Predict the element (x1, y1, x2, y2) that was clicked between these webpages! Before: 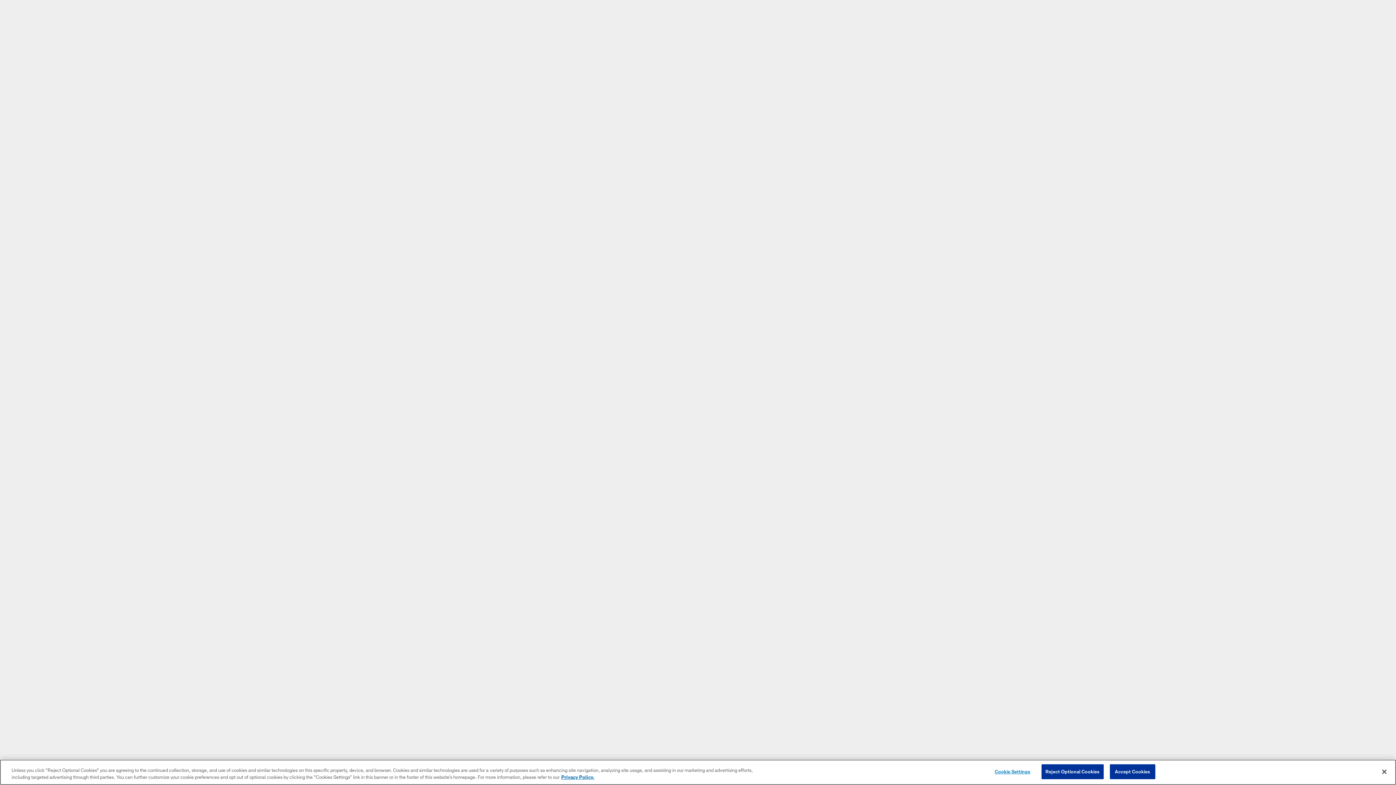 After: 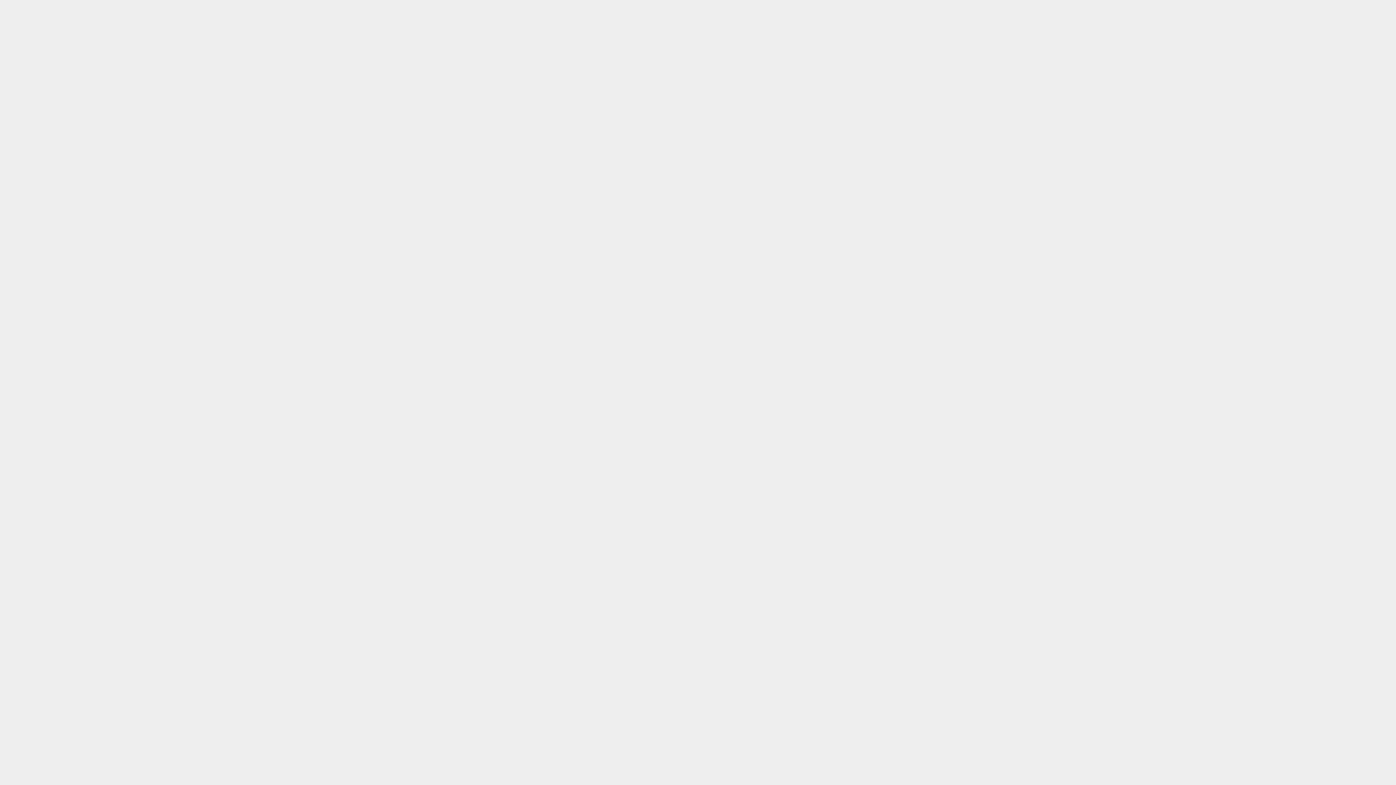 Action: bbox: (1376, 764, 1392, 780) label: Close